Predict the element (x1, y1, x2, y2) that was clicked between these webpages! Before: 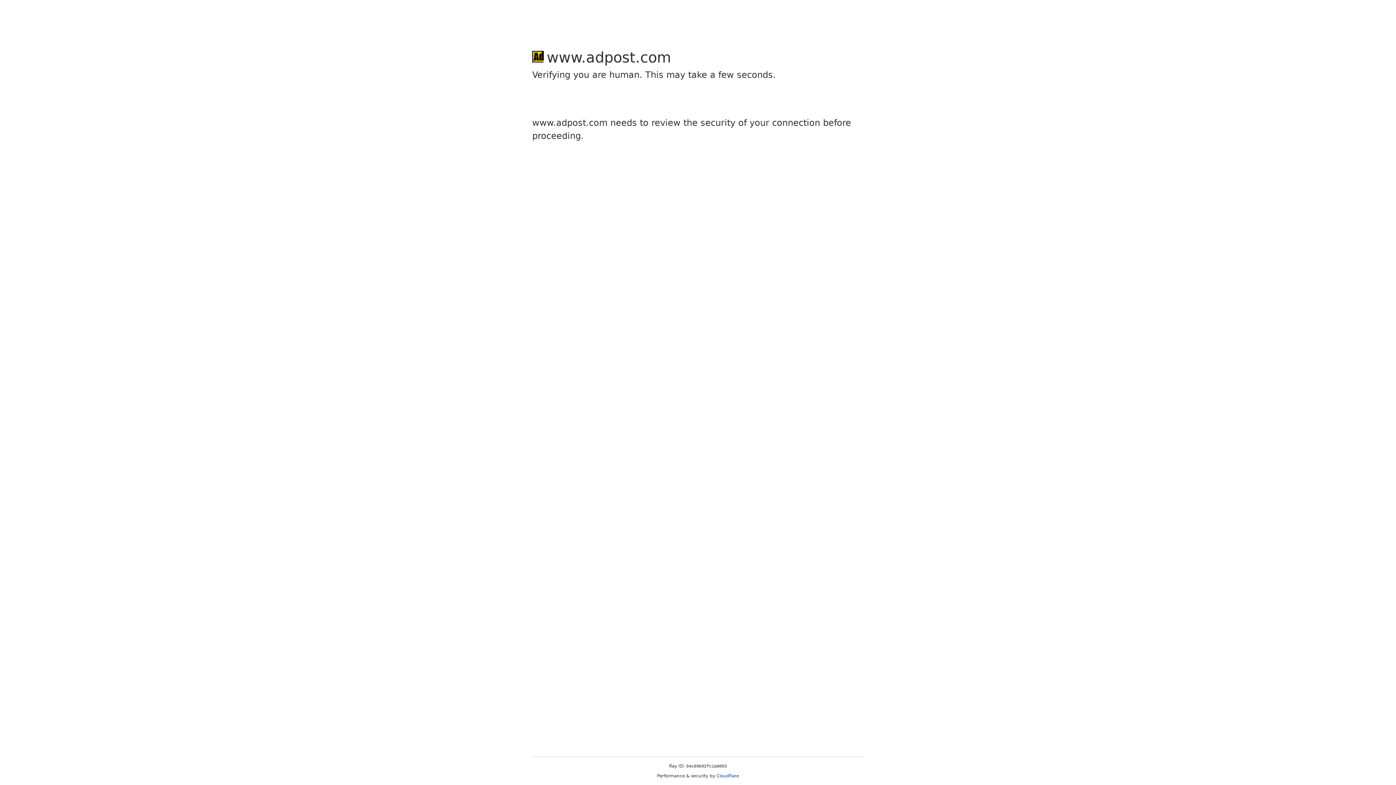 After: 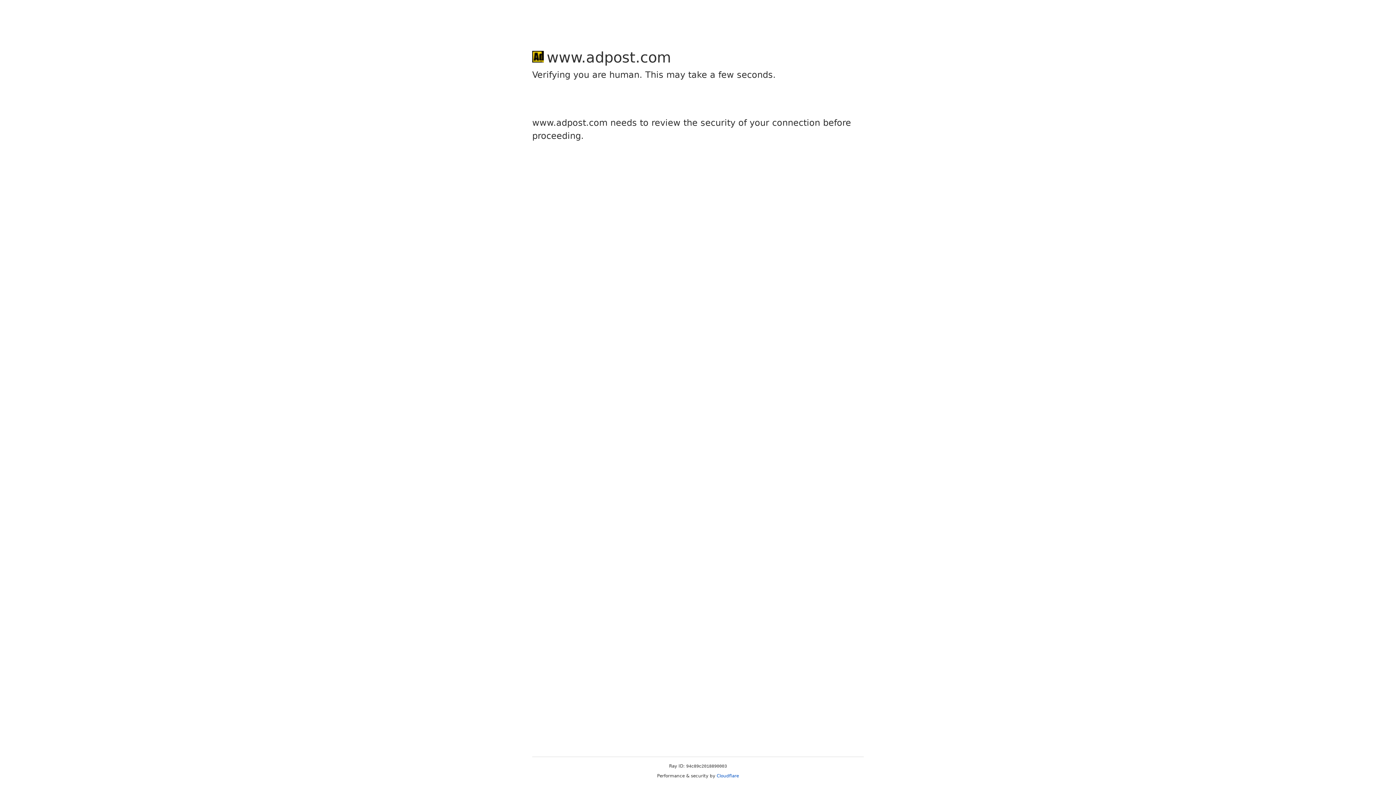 Action: label: Cloudflare bbox: (716, 773, 739, 778)